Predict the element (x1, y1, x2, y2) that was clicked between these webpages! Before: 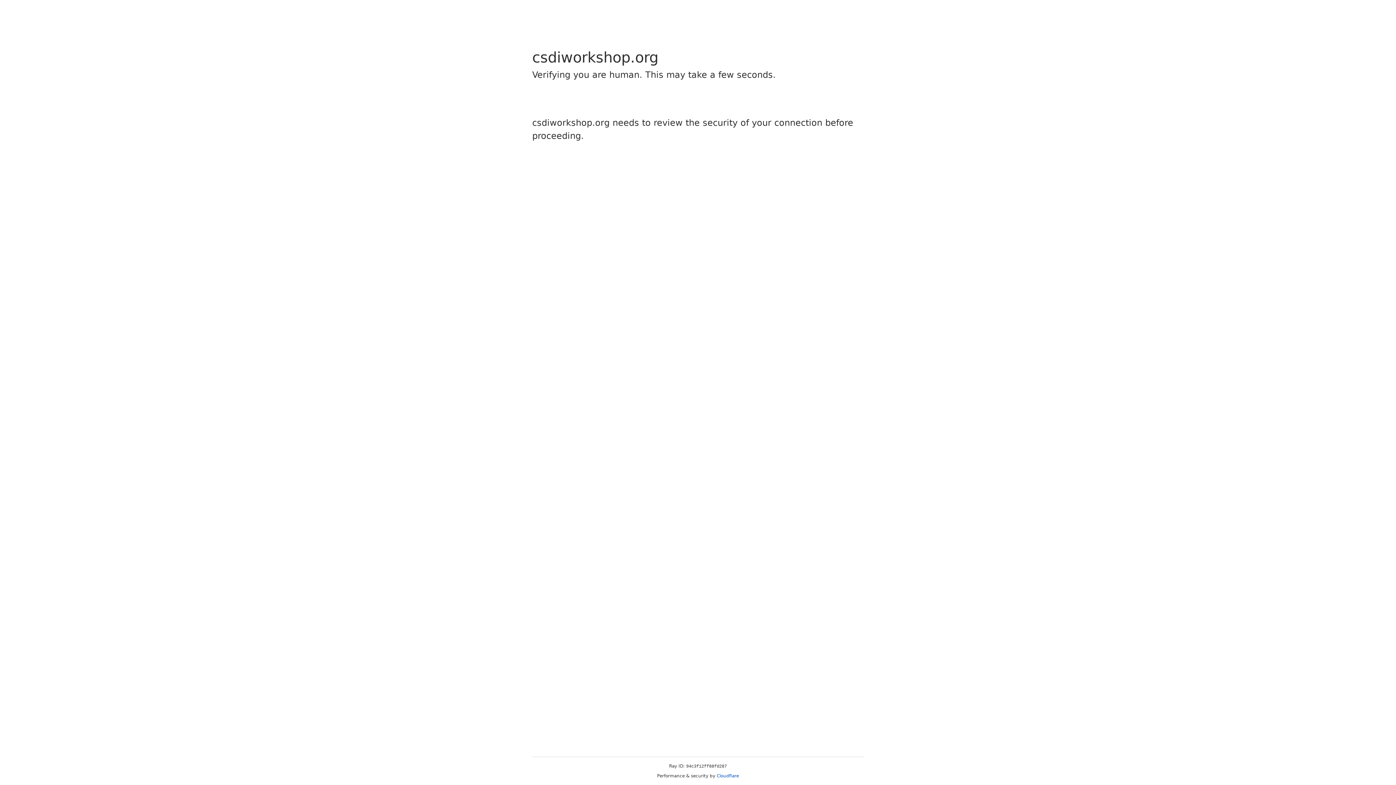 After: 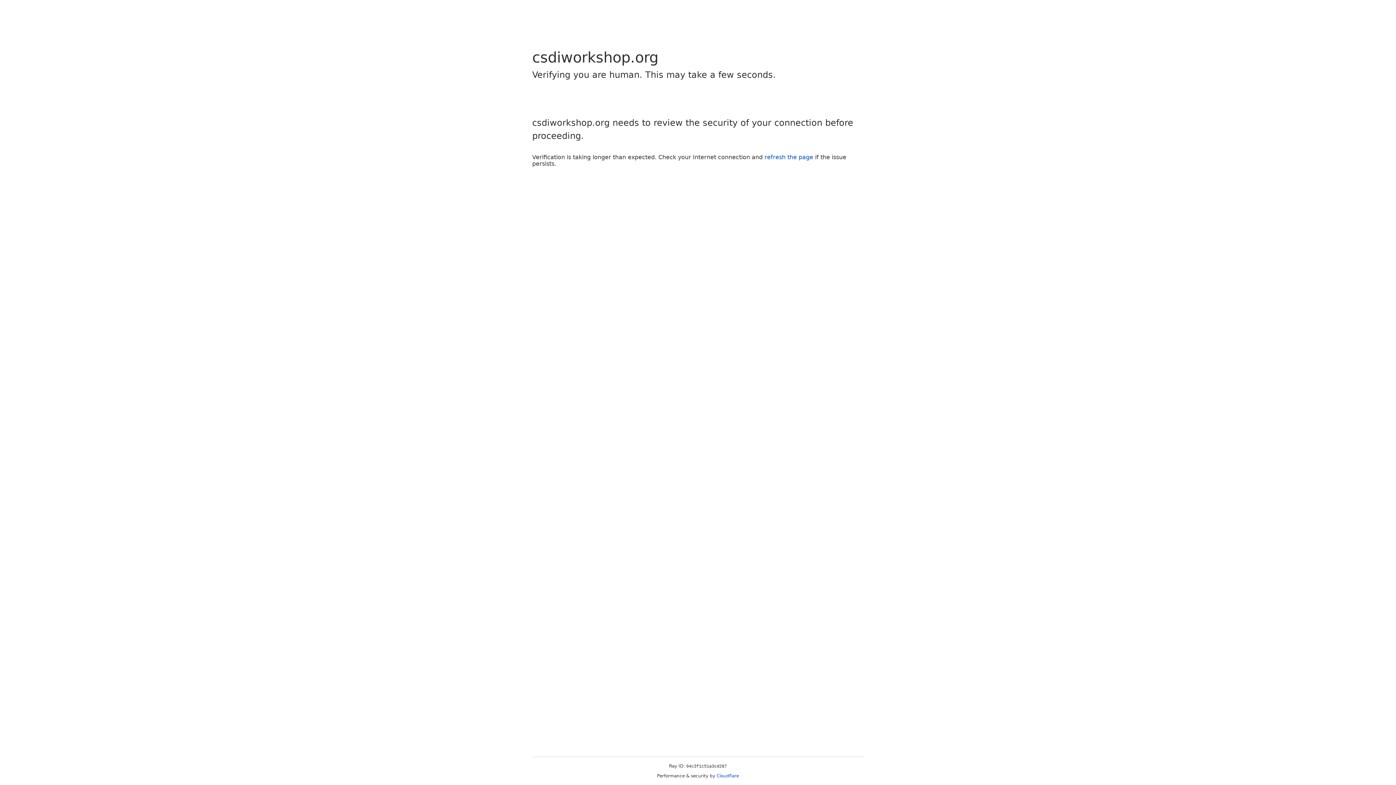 Action: label: Cloudflare bbox: (716, 773, 739, 778)